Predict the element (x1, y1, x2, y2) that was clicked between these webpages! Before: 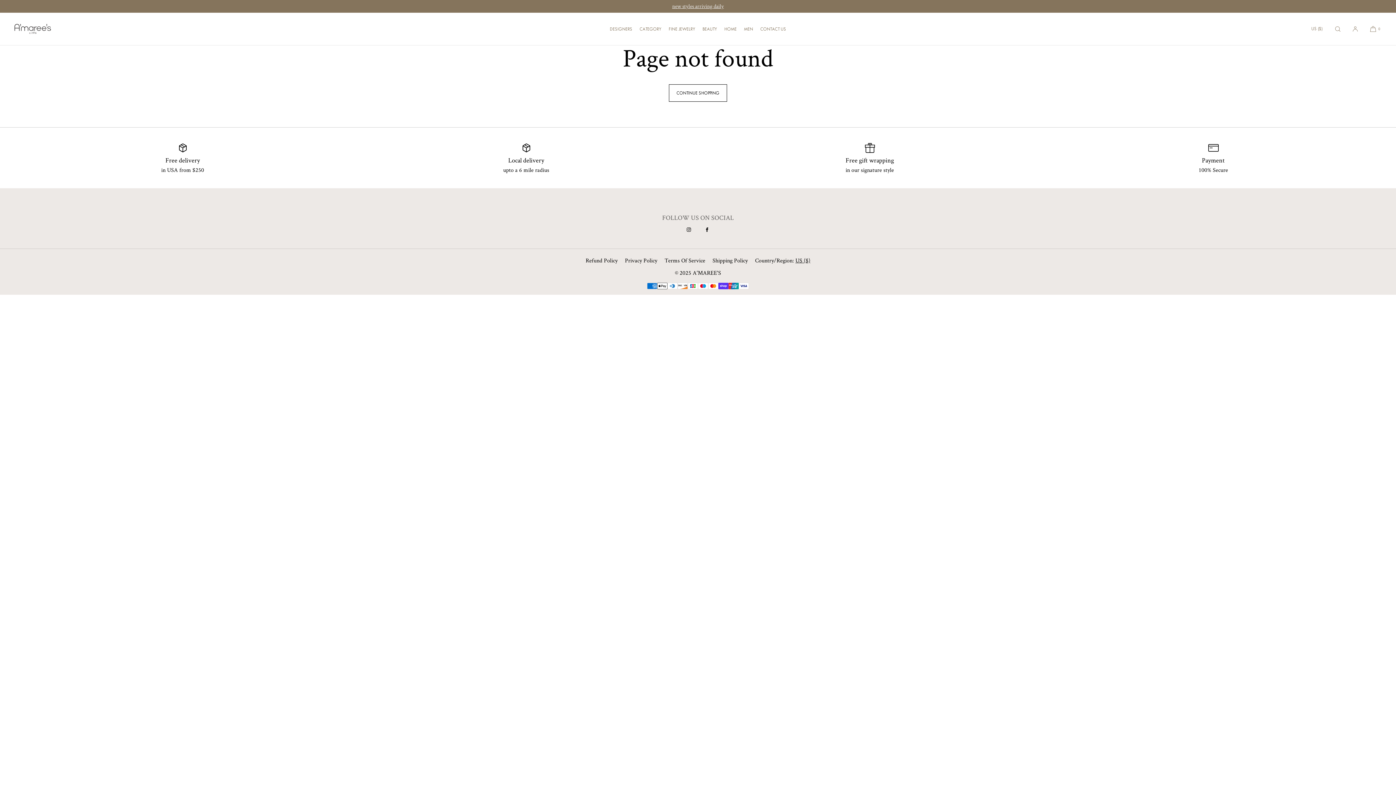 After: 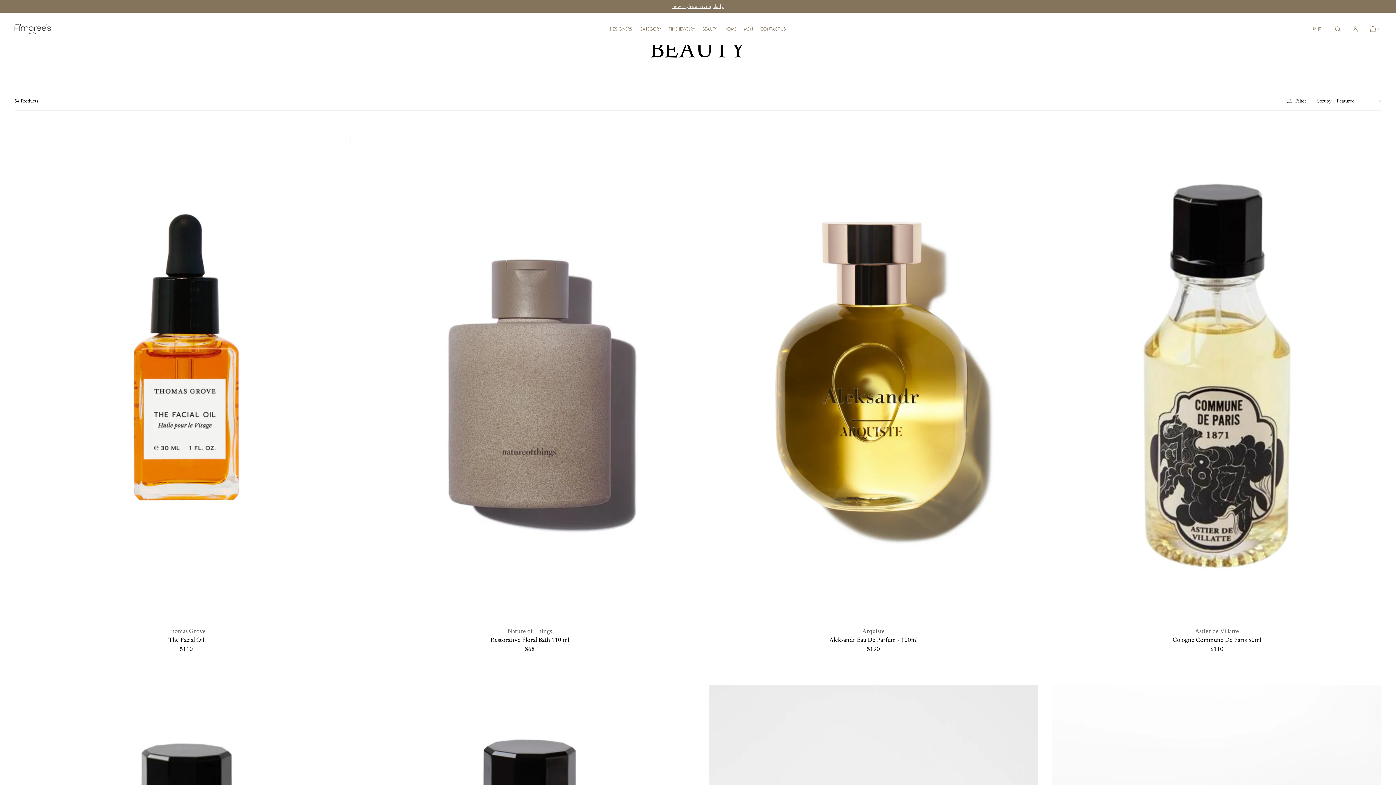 Action: label: BEAUTY bbox: (699, 12, 720, 45)